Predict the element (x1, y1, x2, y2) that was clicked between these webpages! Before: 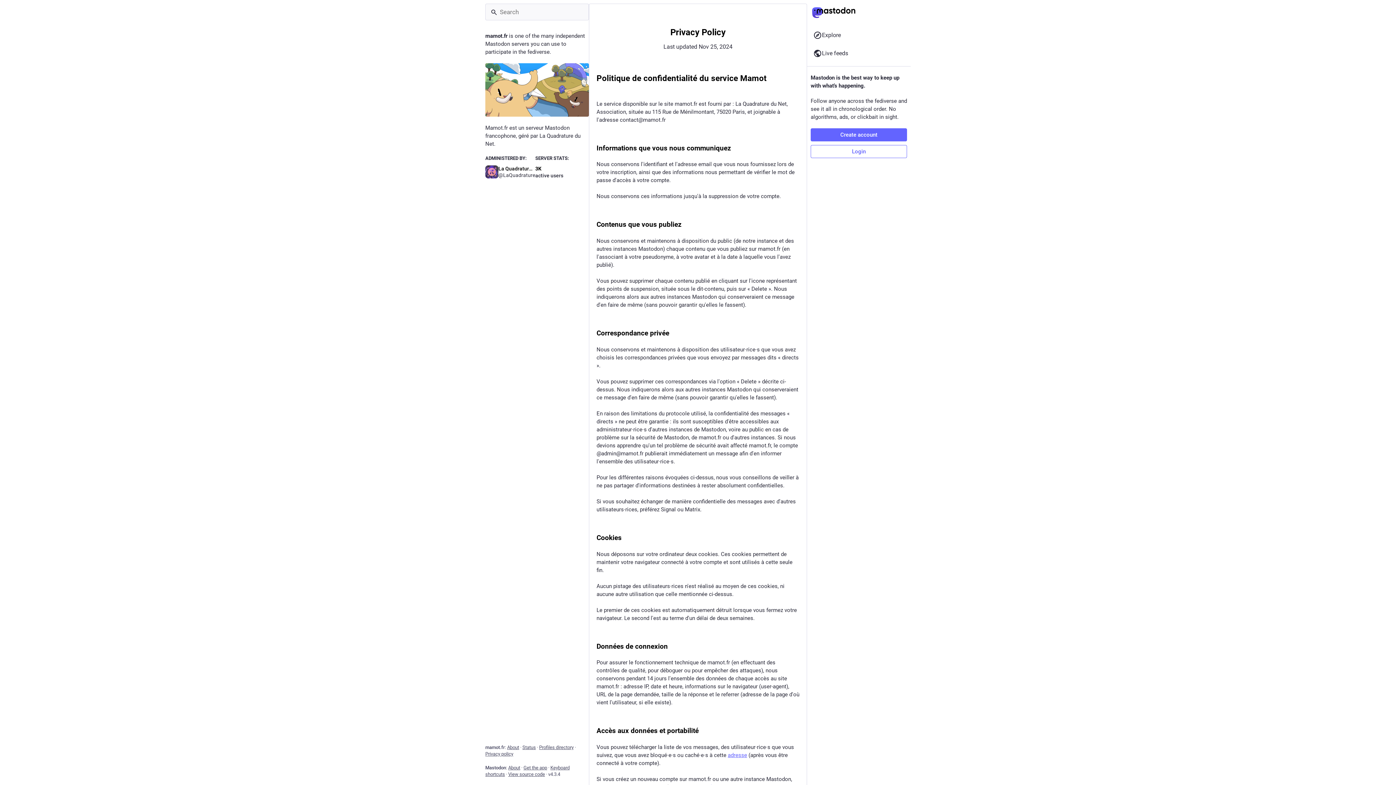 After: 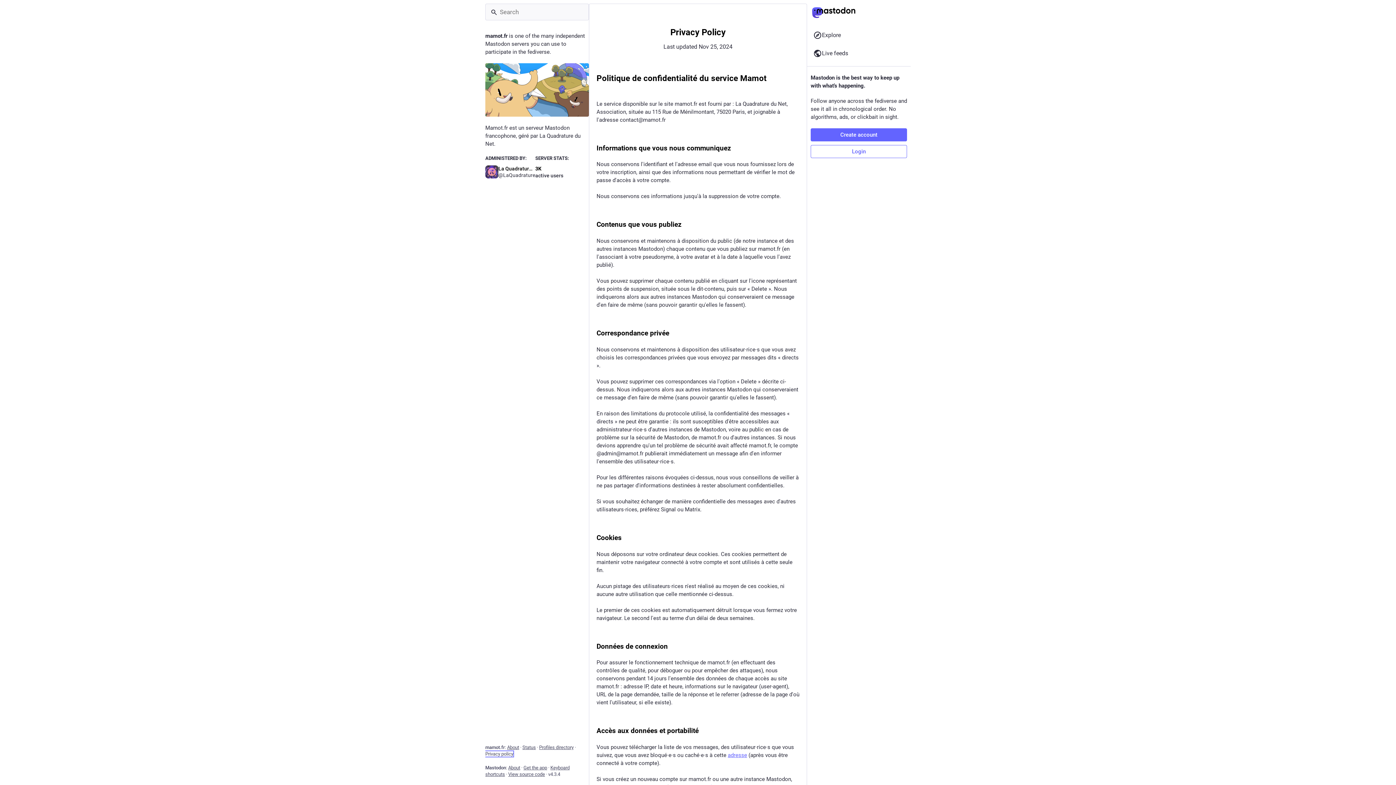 Action: label: Privacy policy bbox: (485, 751, 513, 757)